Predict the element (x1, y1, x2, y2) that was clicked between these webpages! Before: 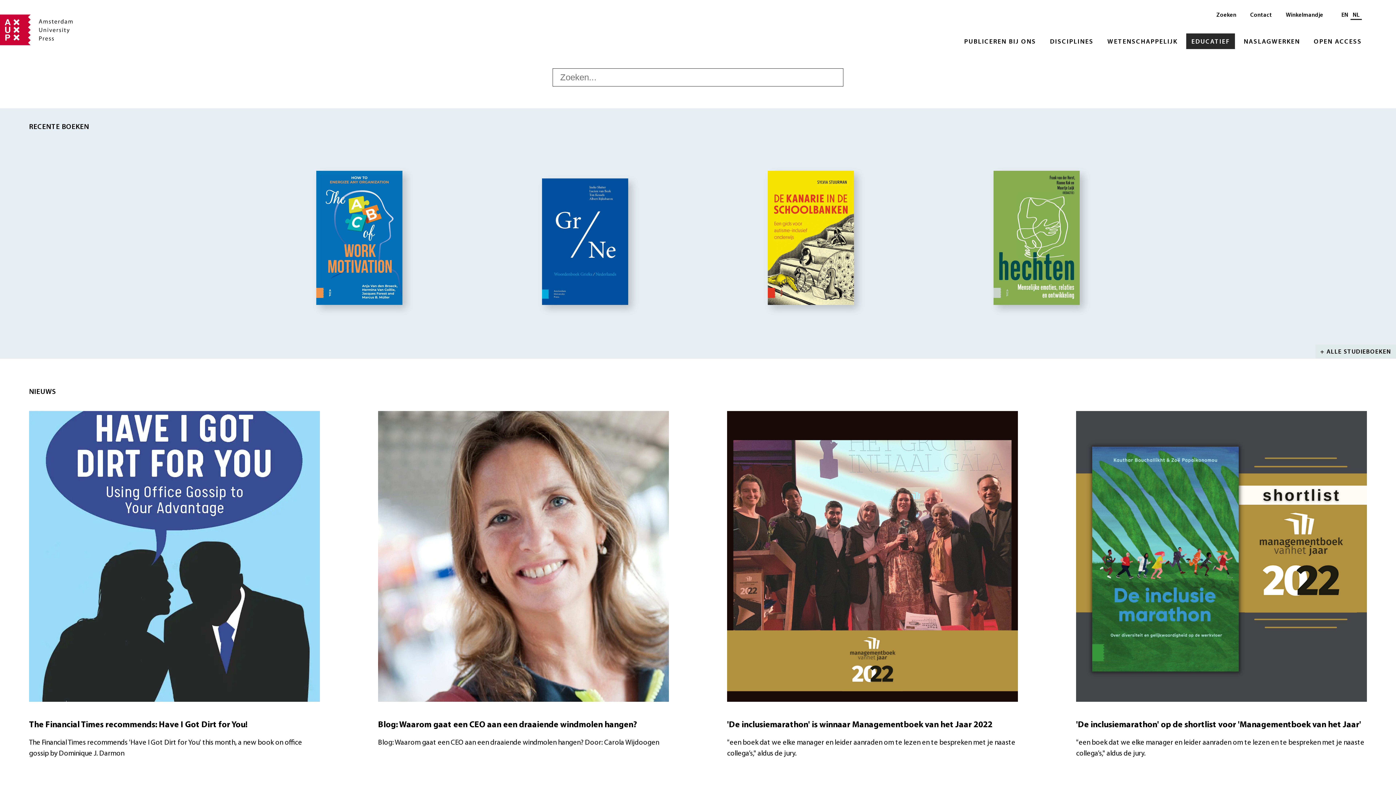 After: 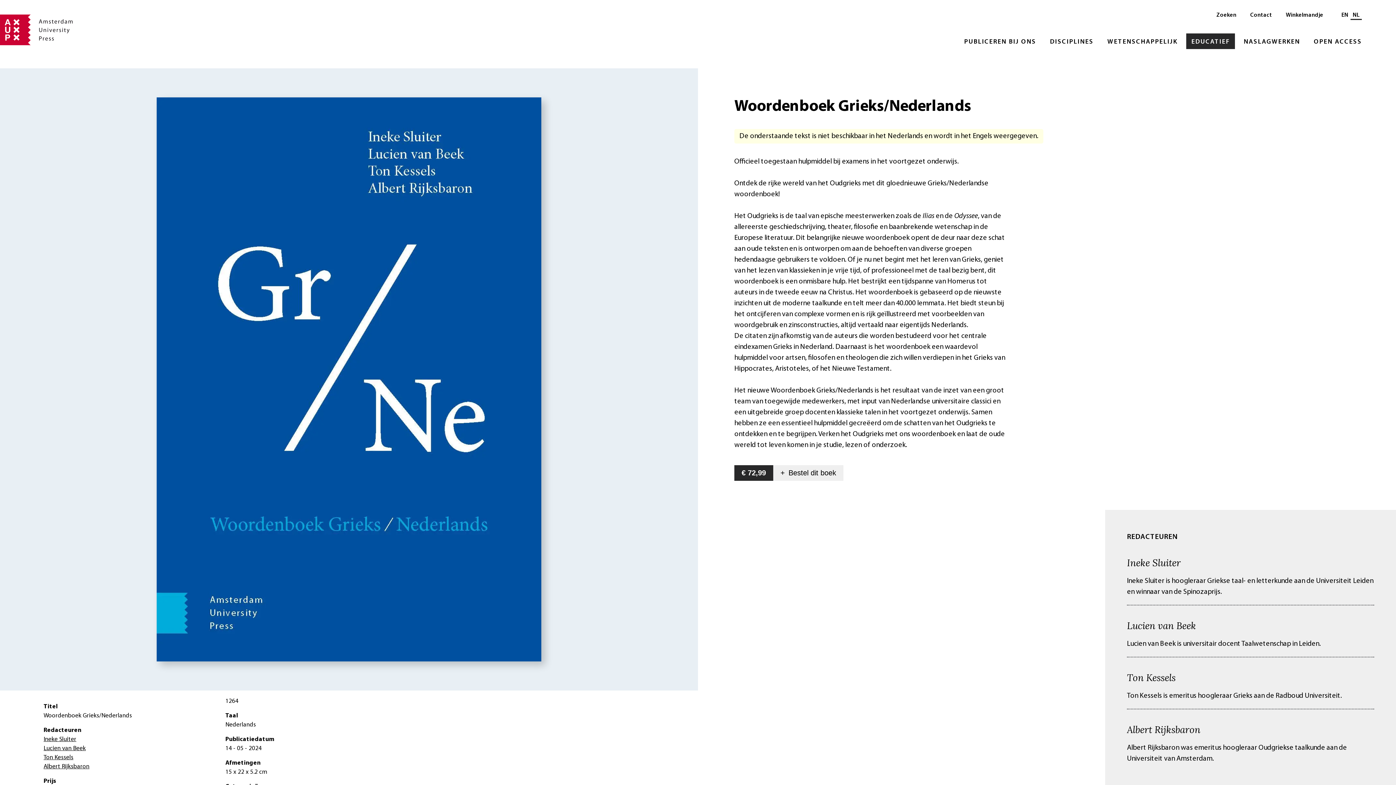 Action: bbox: (542, 170, 628, 304)